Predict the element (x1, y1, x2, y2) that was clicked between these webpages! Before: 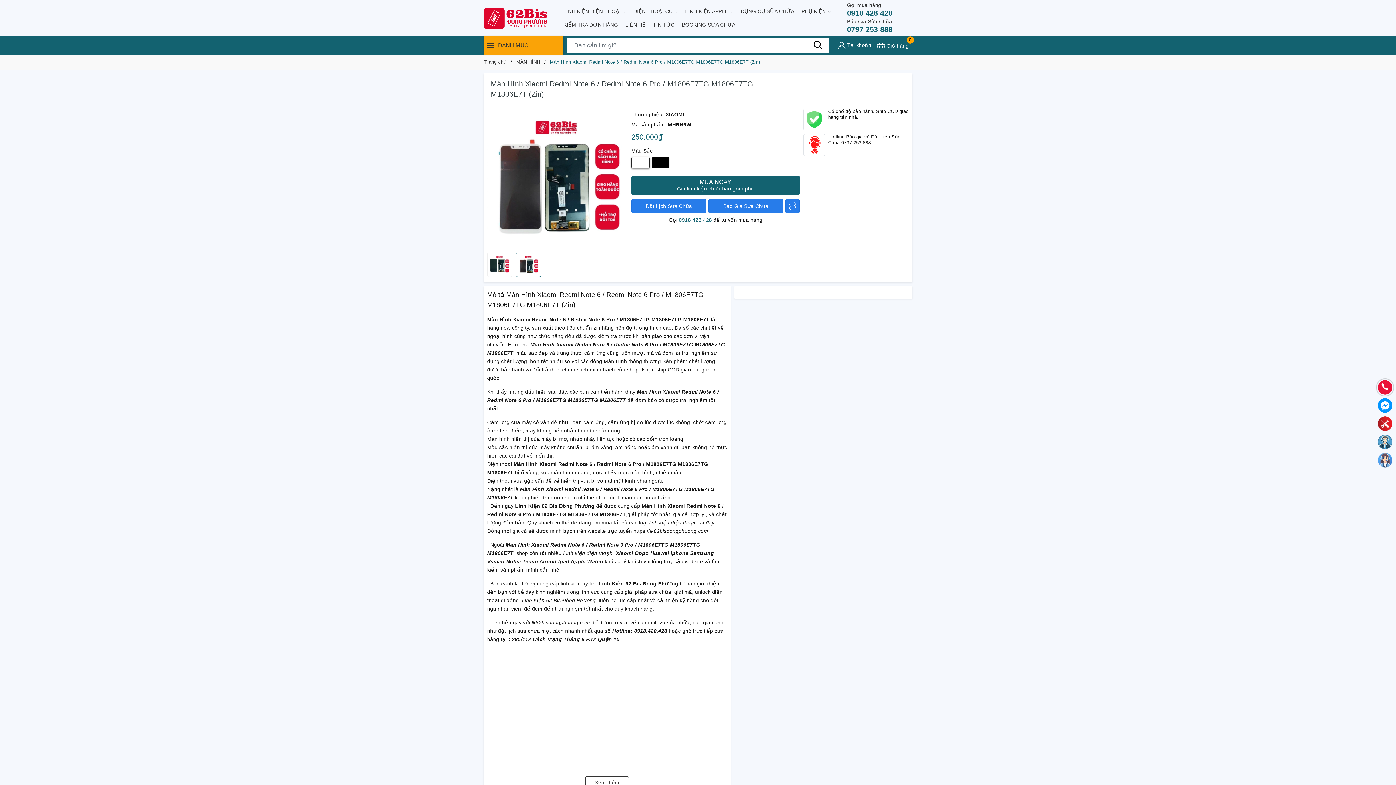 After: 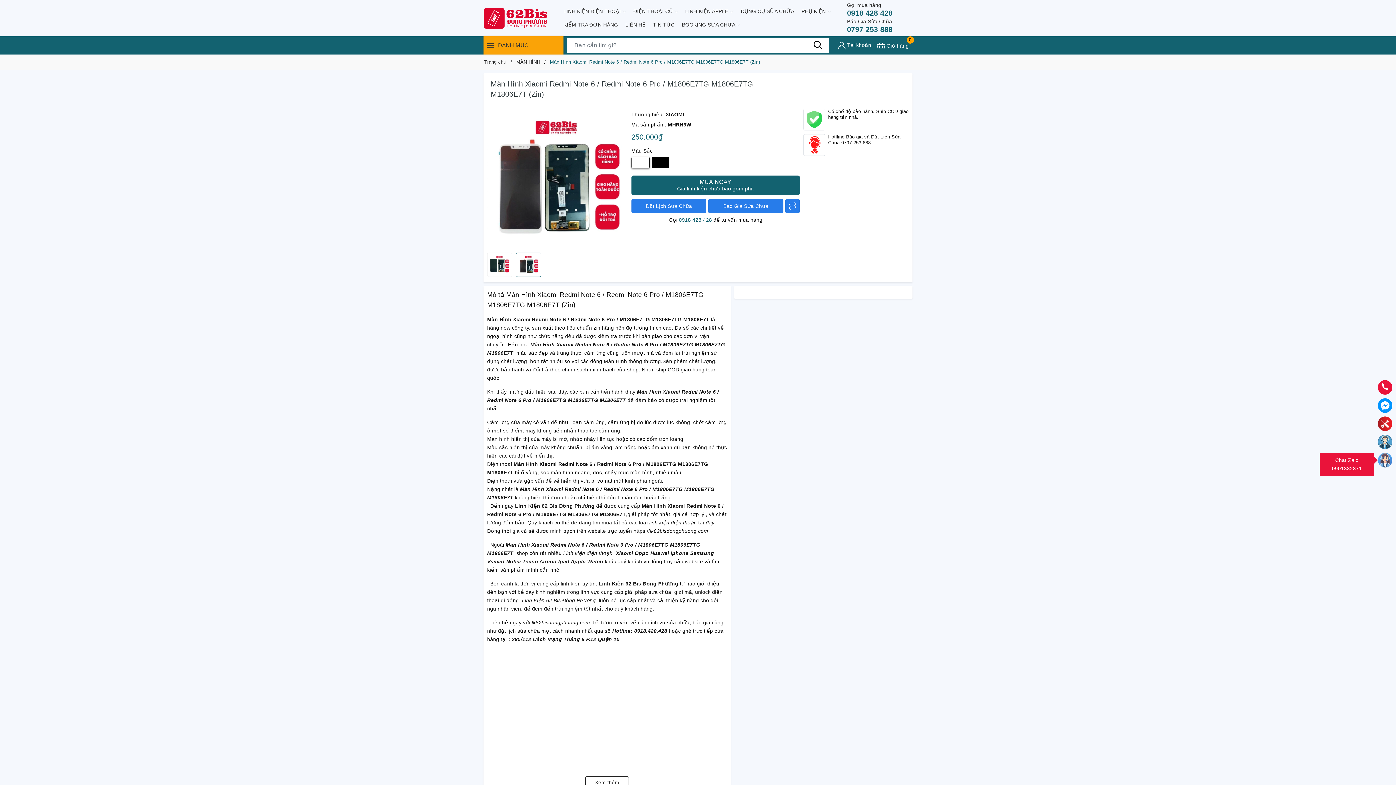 Action: bbox: (1378, 453, 1392, 467)